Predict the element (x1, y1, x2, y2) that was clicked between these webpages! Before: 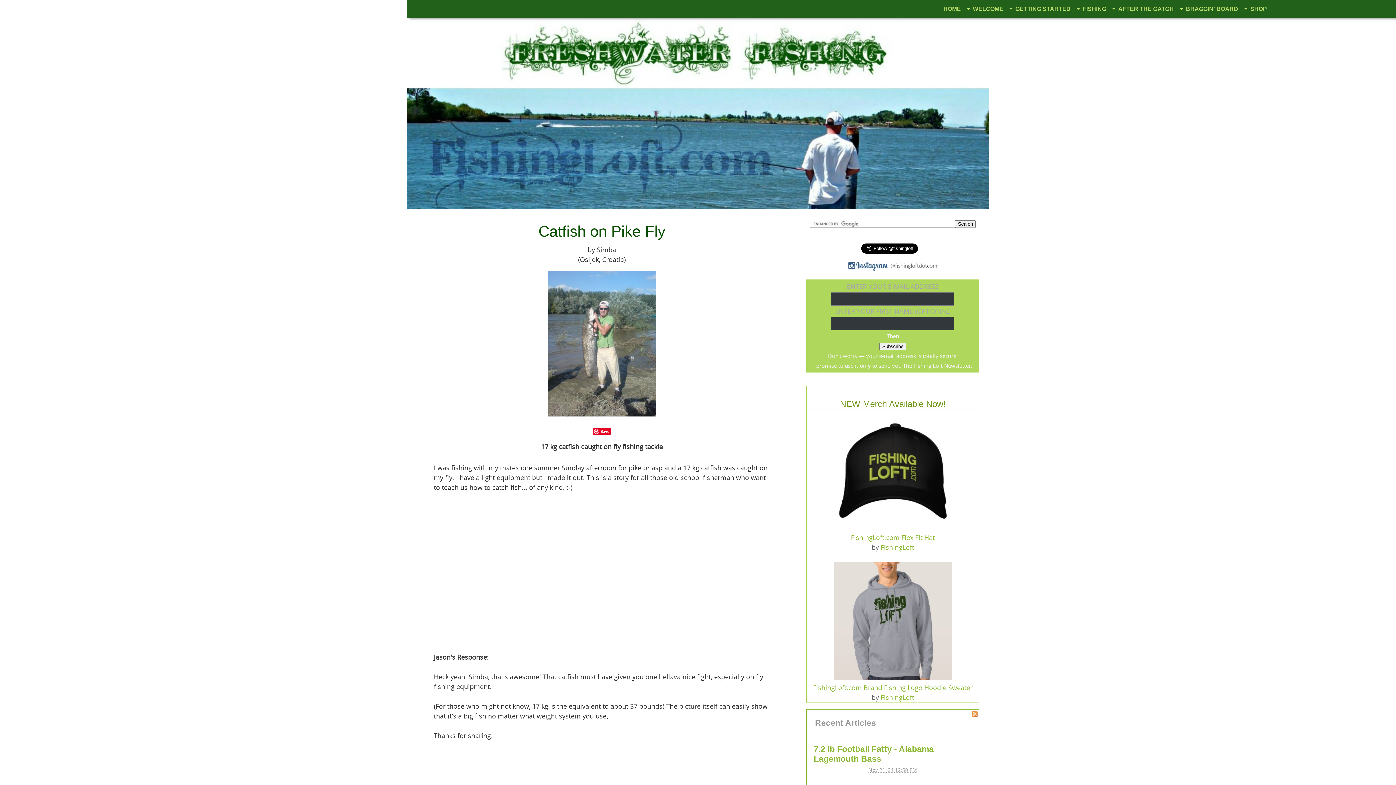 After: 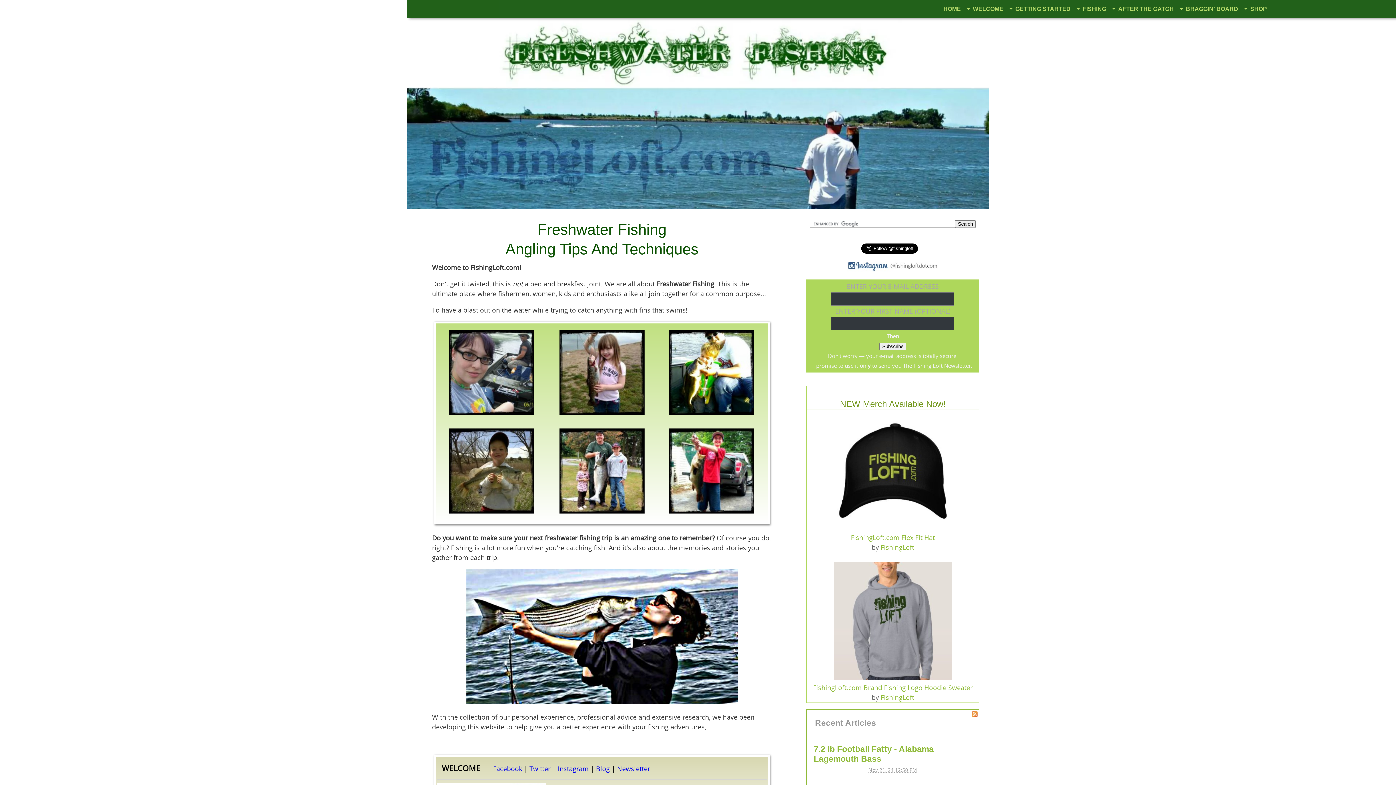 Action: label: HOME bbox: (940, 2, 964, 16)